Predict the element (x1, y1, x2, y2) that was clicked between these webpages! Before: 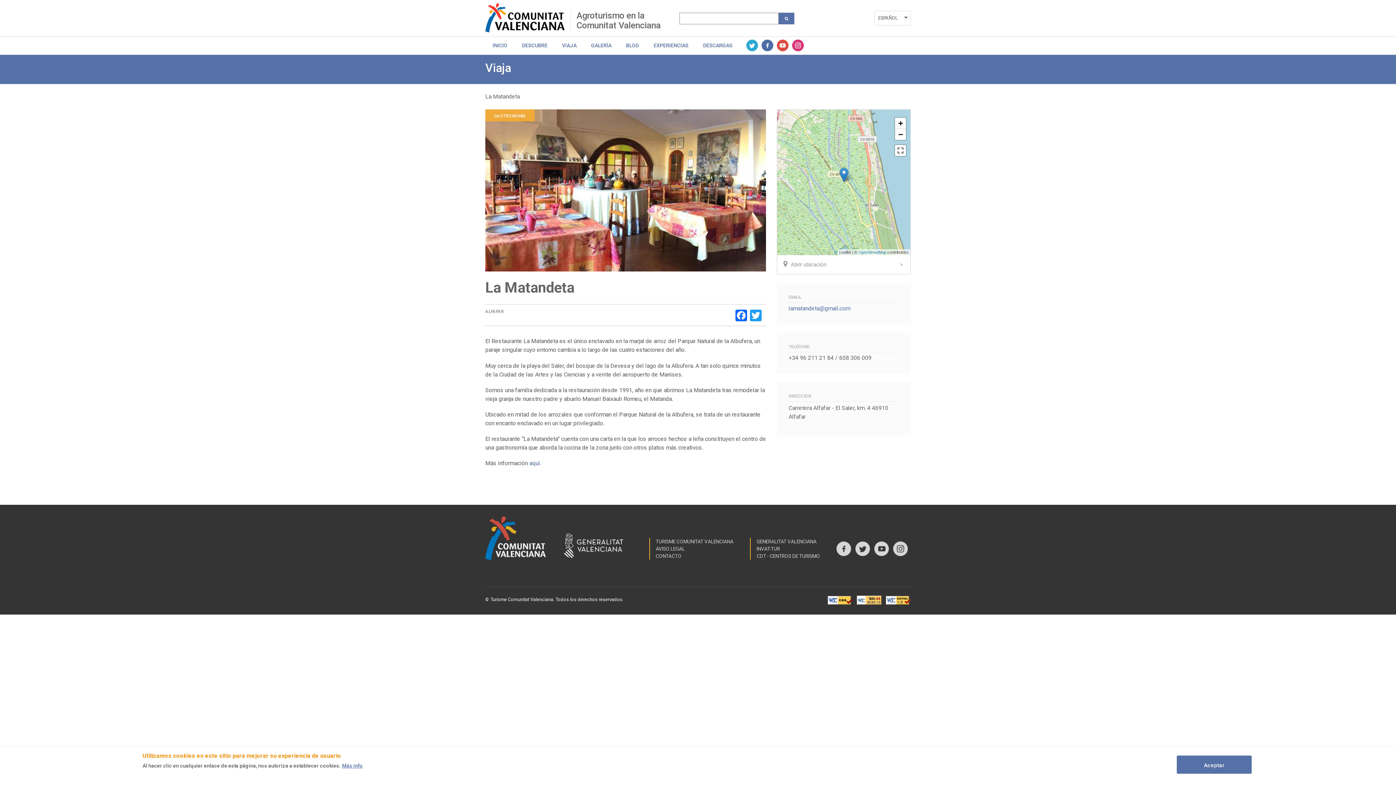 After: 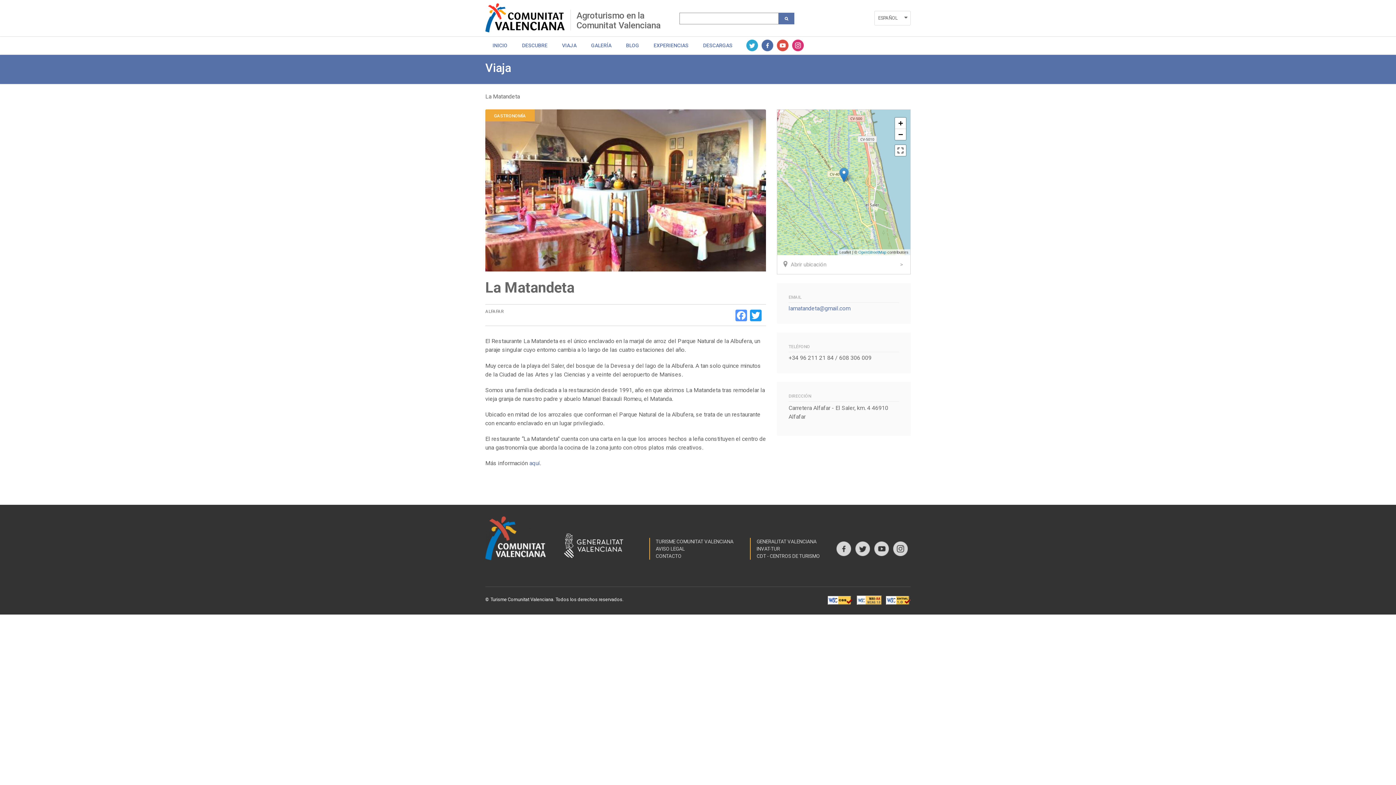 Action: bbox: (734, 309, 748, 321) label: Facebook